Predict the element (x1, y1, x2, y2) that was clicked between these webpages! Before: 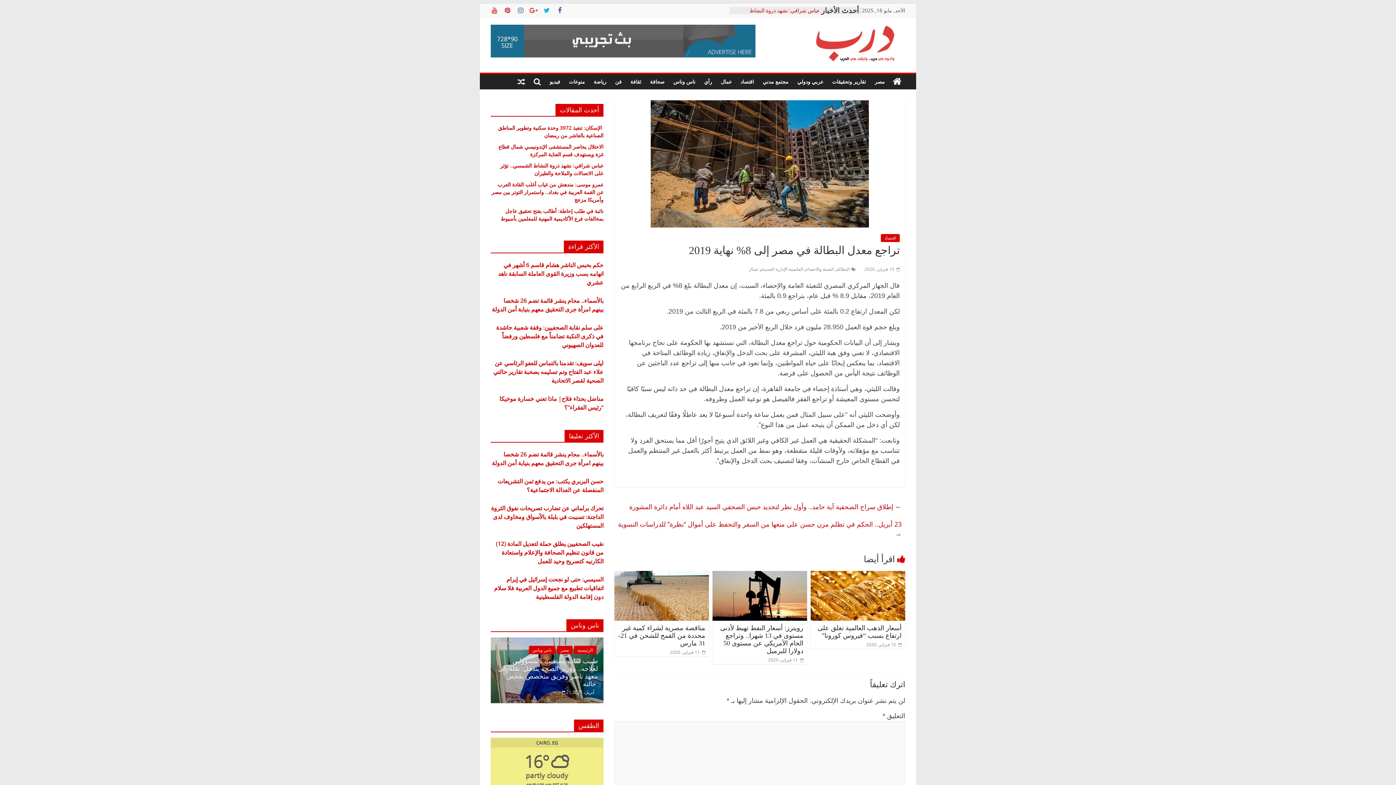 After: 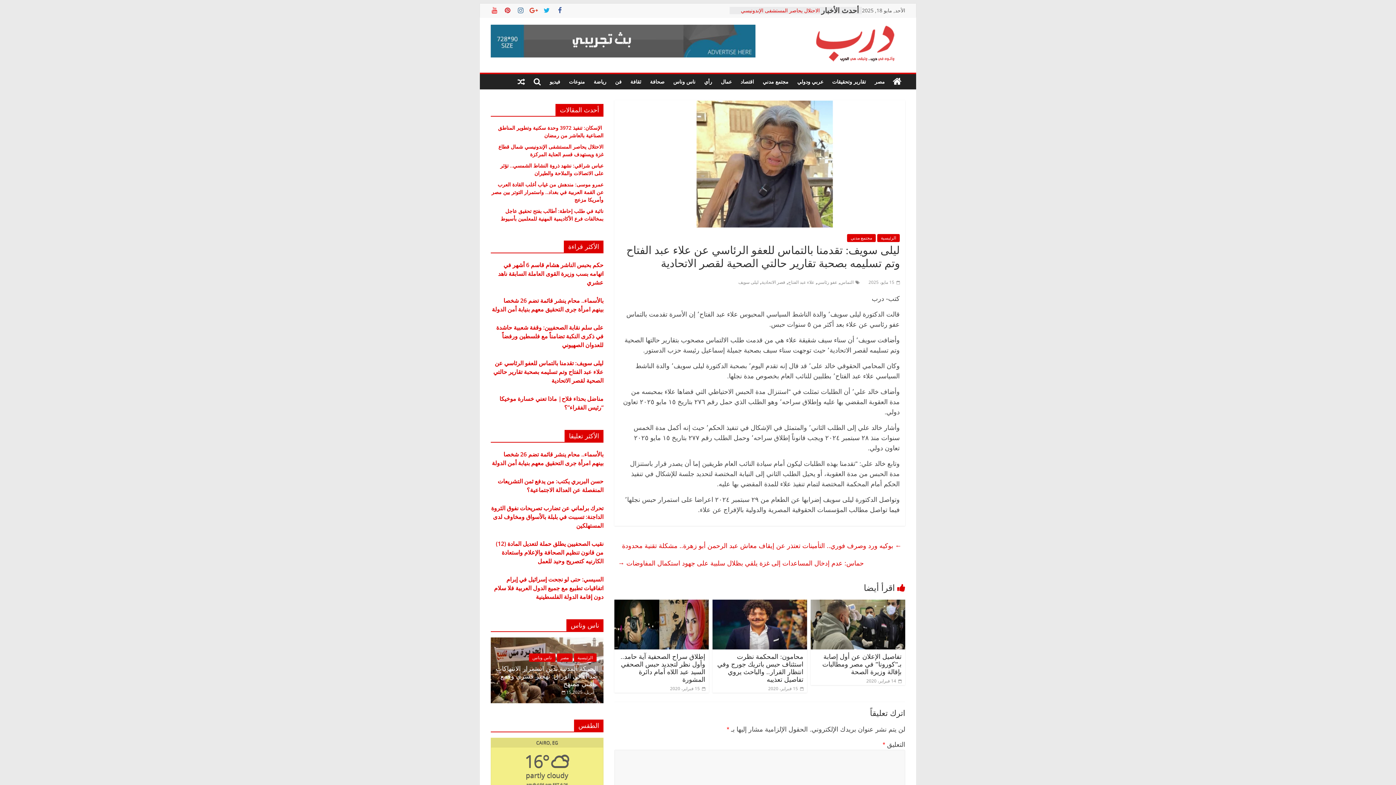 Action: label: ليلى سويف: تقدمنا بالتماس للعفو الرئاسي عن علاء عبد الفتاح وتم تسليمه بصحبة تقارير حالتي الصحية لقصر الاتحادية  bbox: (493, 359, 603, 384)